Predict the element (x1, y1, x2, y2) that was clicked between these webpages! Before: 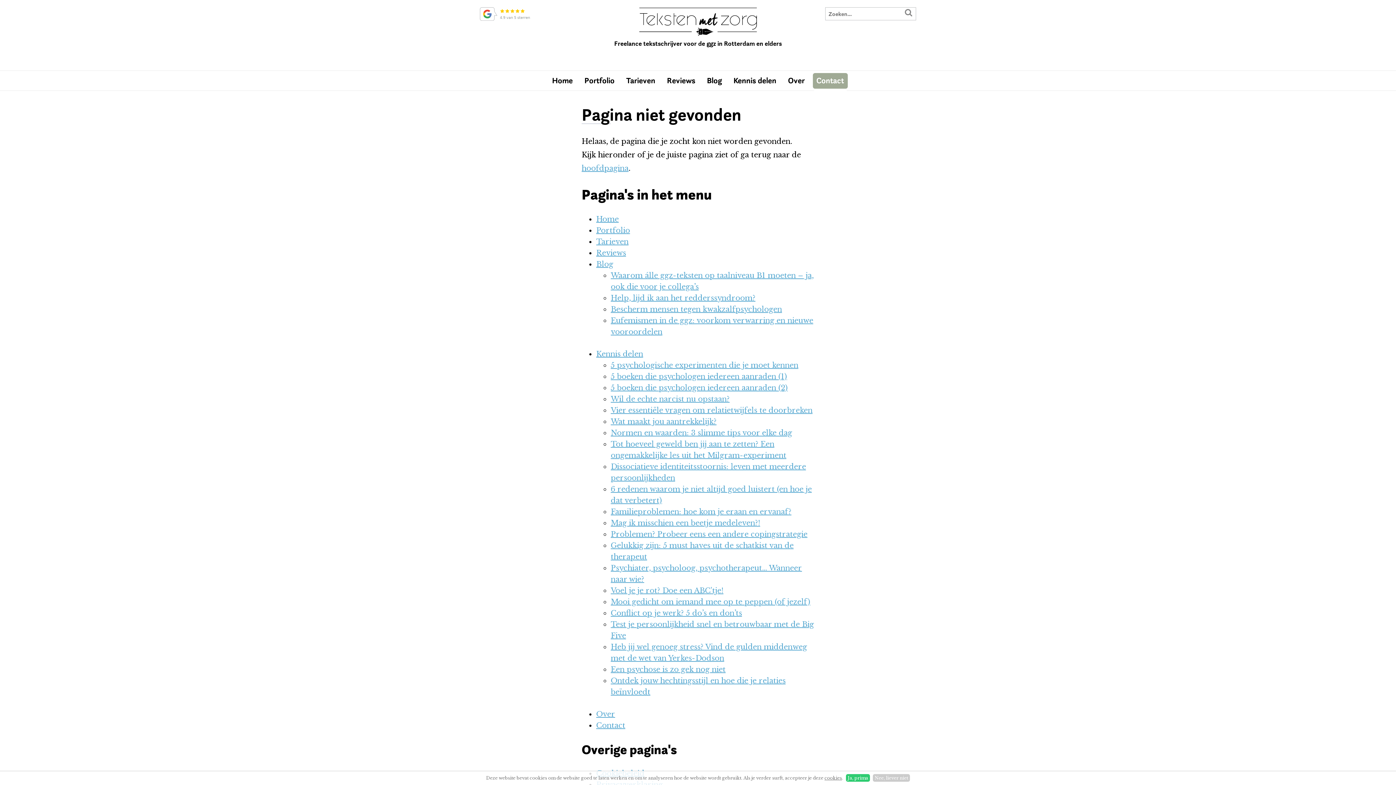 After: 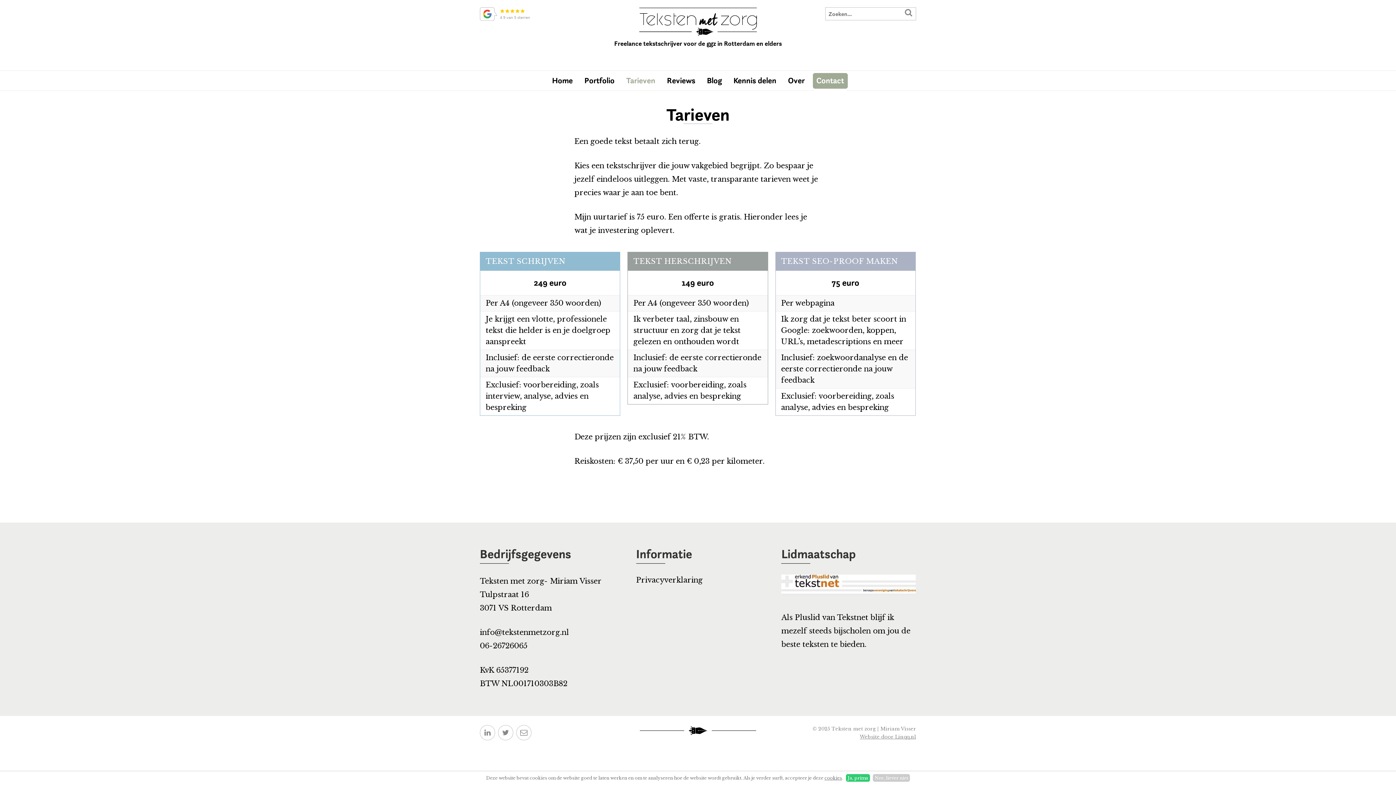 Action: bbox: (596, 237, 628, 246) label: Tarieven